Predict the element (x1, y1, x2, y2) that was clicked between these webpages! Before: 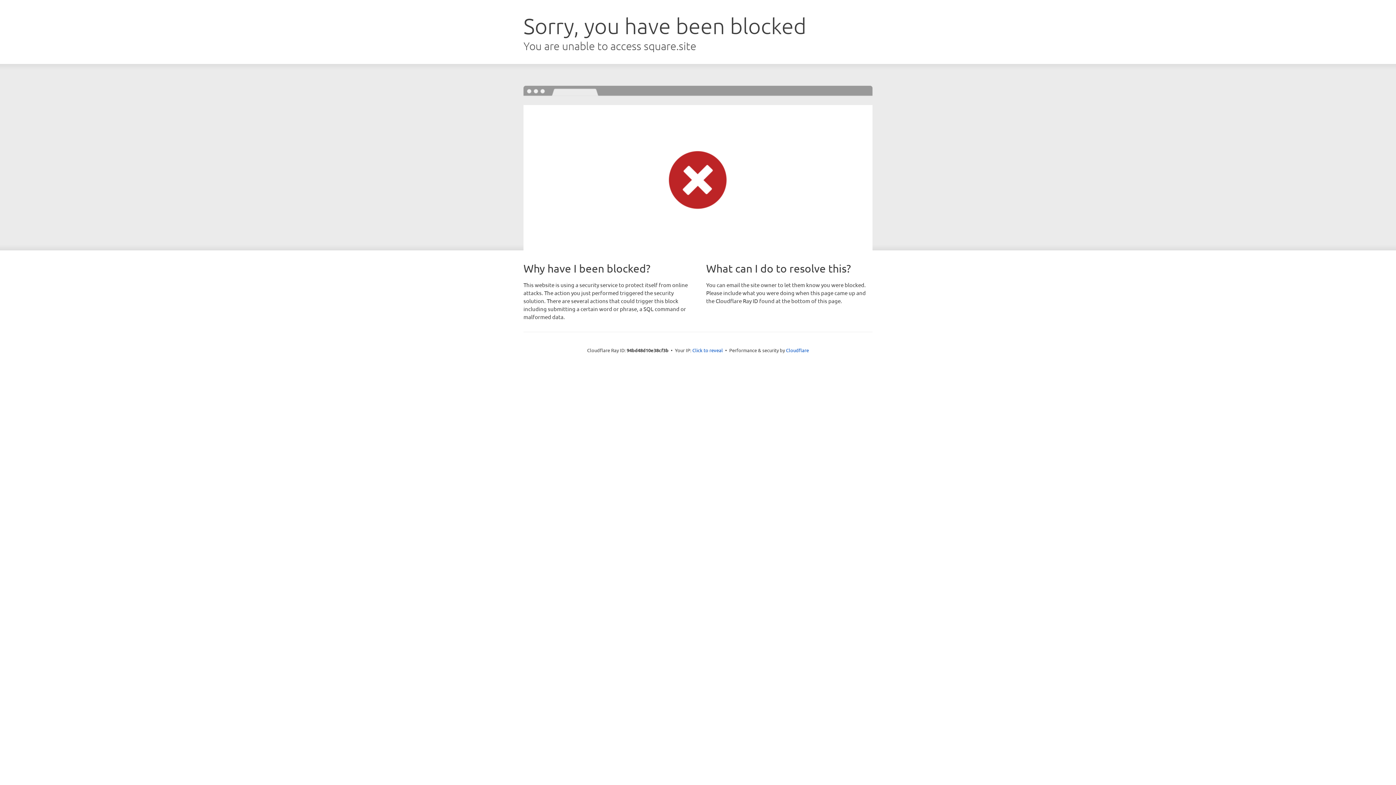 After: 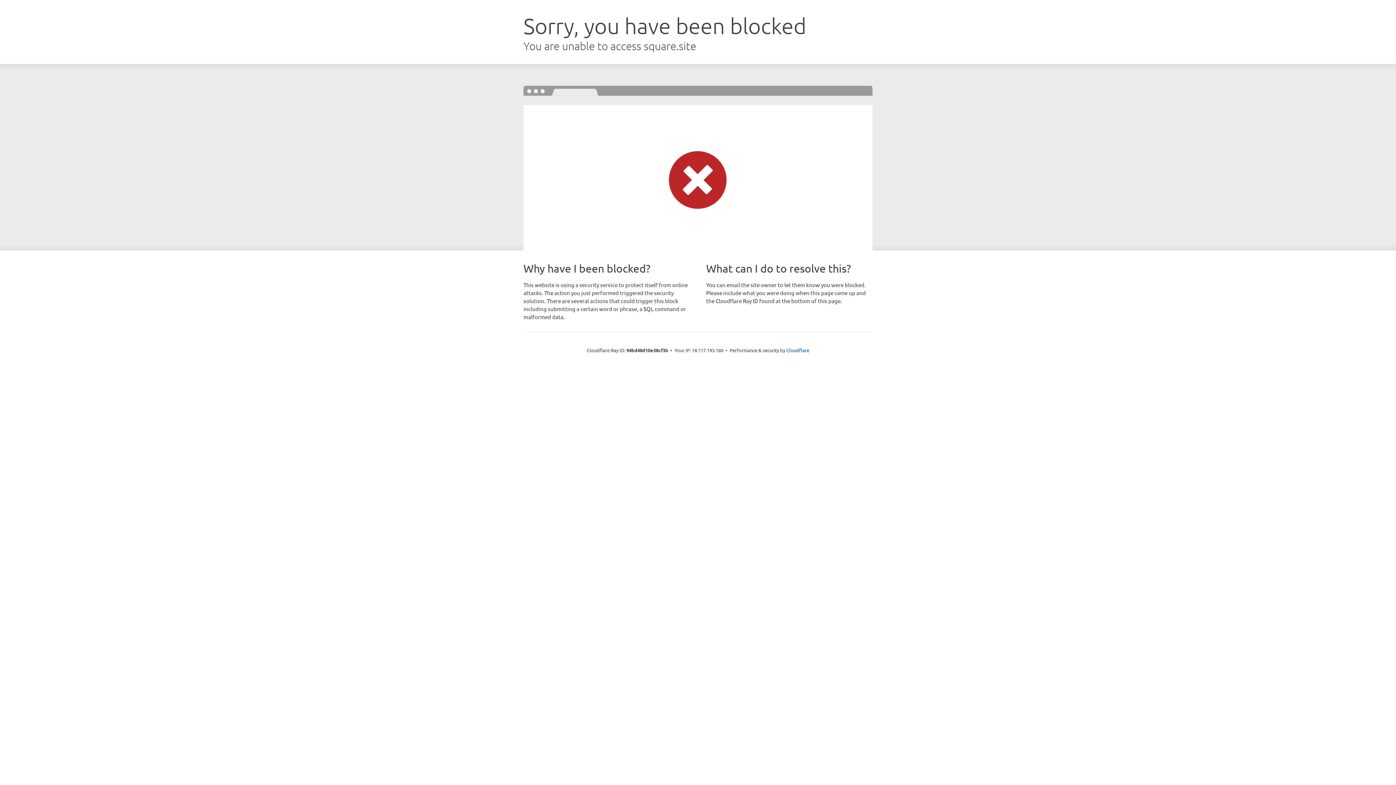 Action: label: Click to reveal bbox: (692, 346, 723, 353)